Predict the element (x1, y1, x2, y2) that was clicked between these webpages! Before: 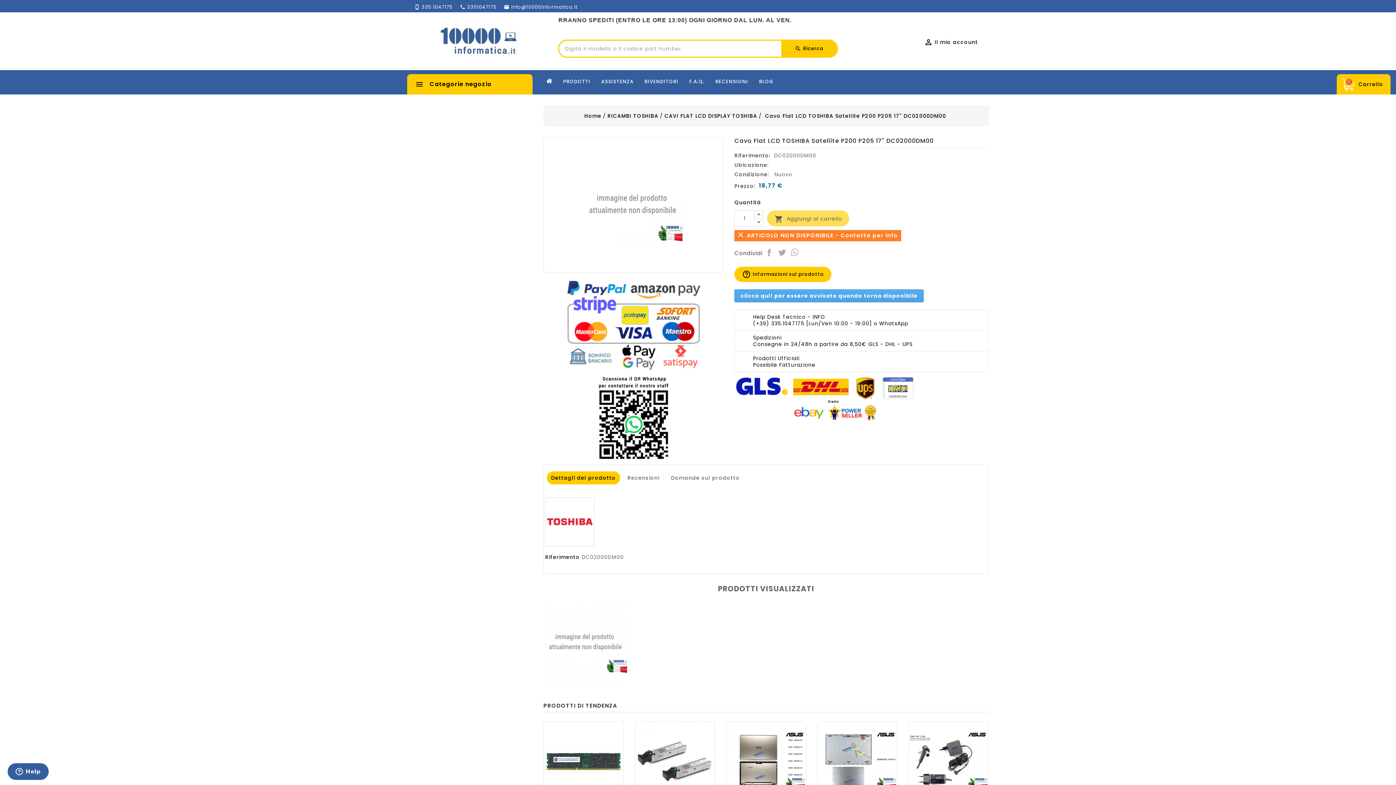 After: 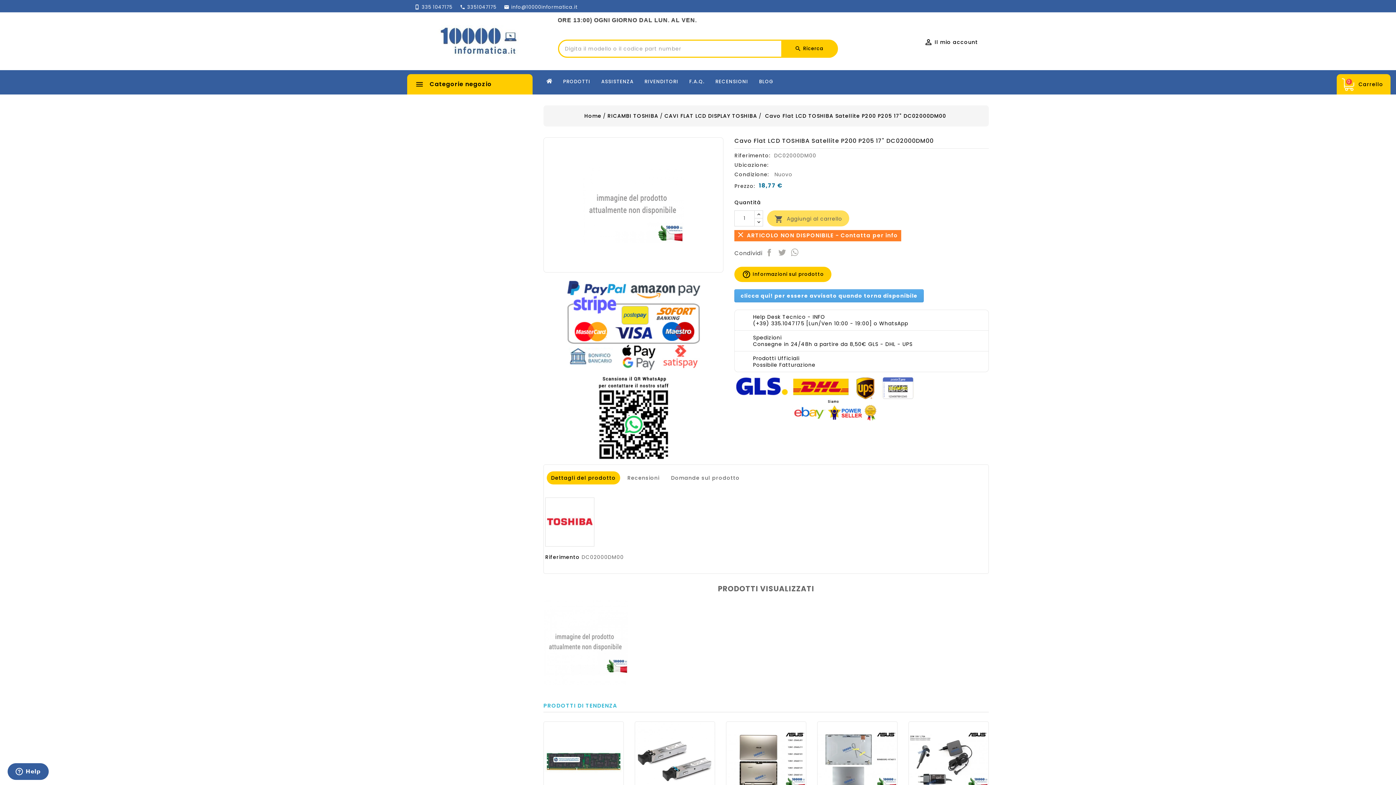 Action: bbox: (543, 703, 622, 708) label: PRODOTTI DI TENDENZA